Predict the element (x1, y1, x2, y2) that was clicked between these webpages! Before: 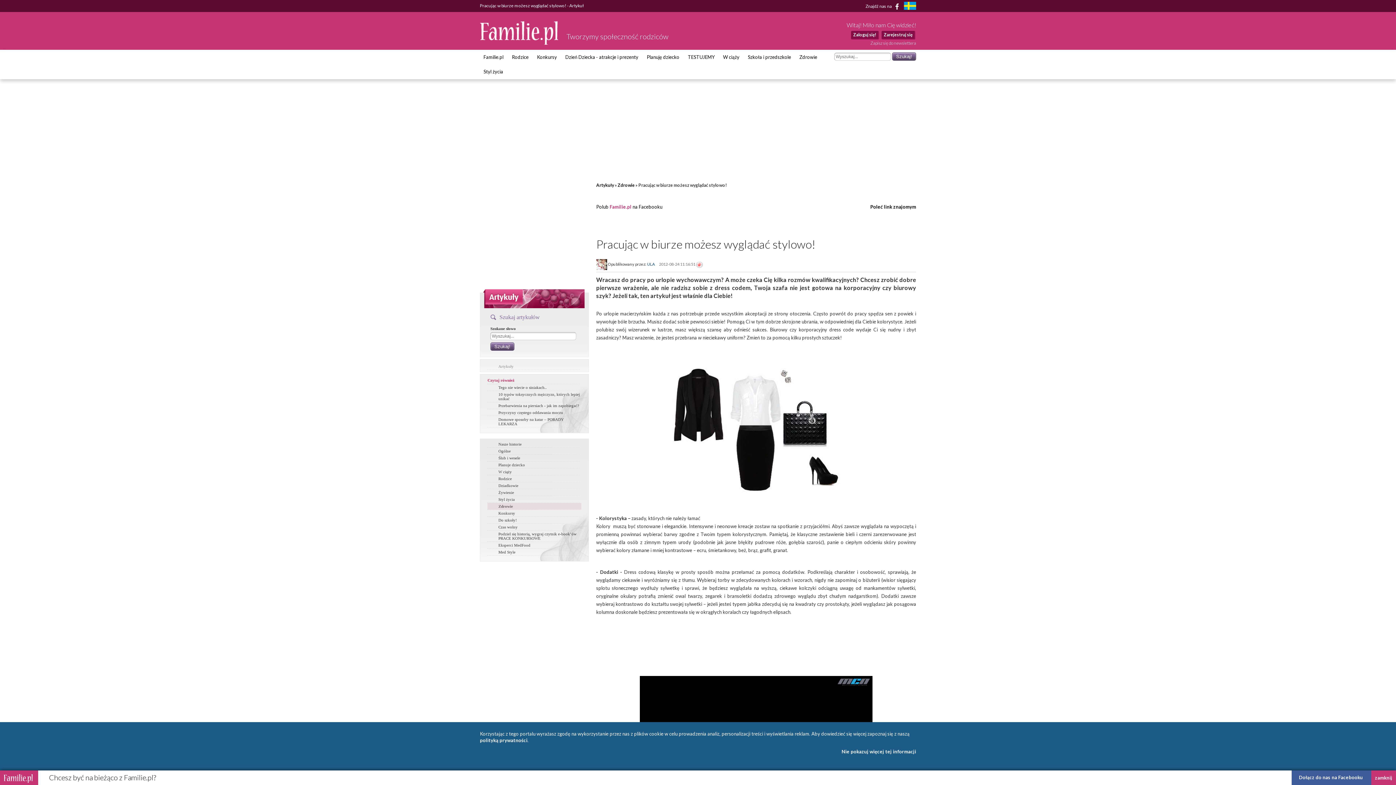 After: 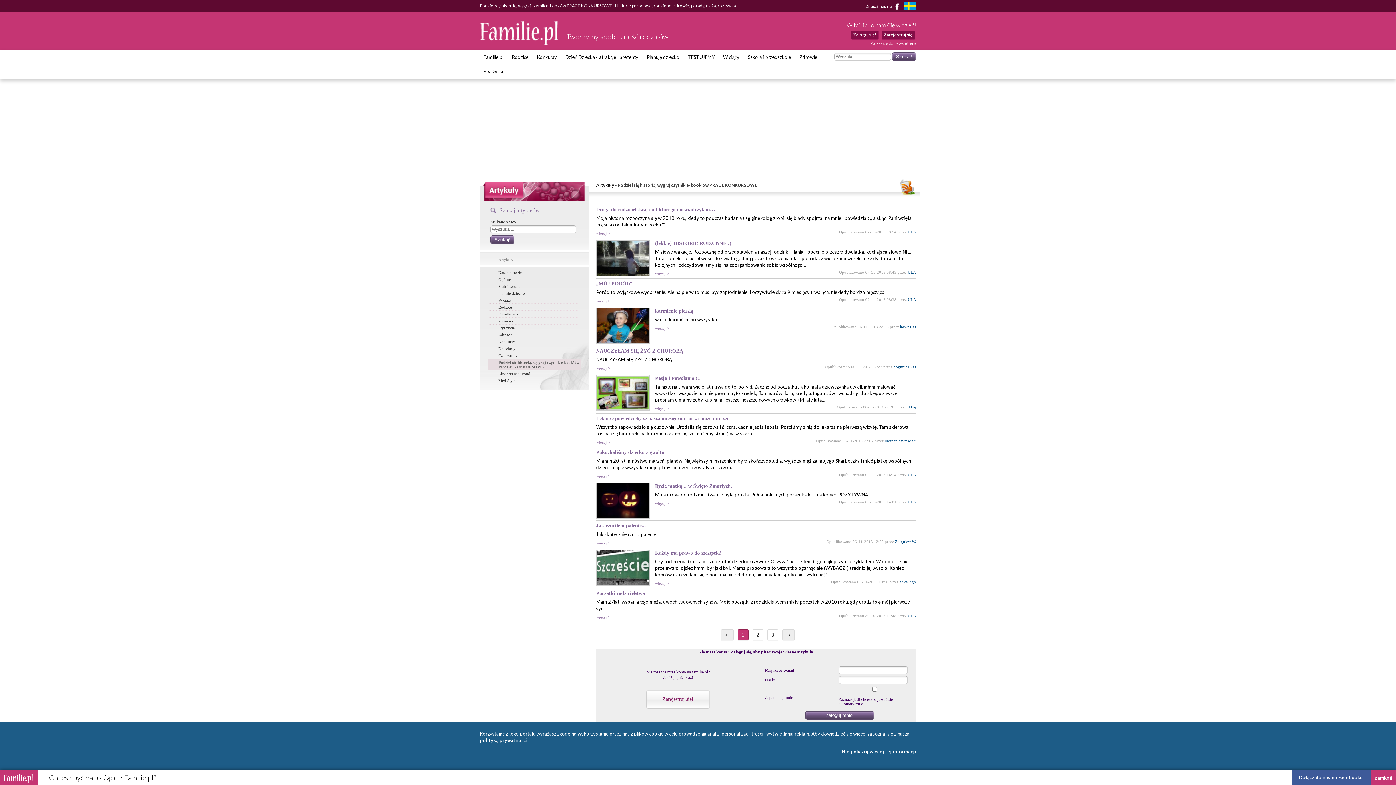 Action: bbox: (487, 530, 581, 541) label: Podziel się historią, wygraj czytnik e-book’ów PRACE KONKURSOWE